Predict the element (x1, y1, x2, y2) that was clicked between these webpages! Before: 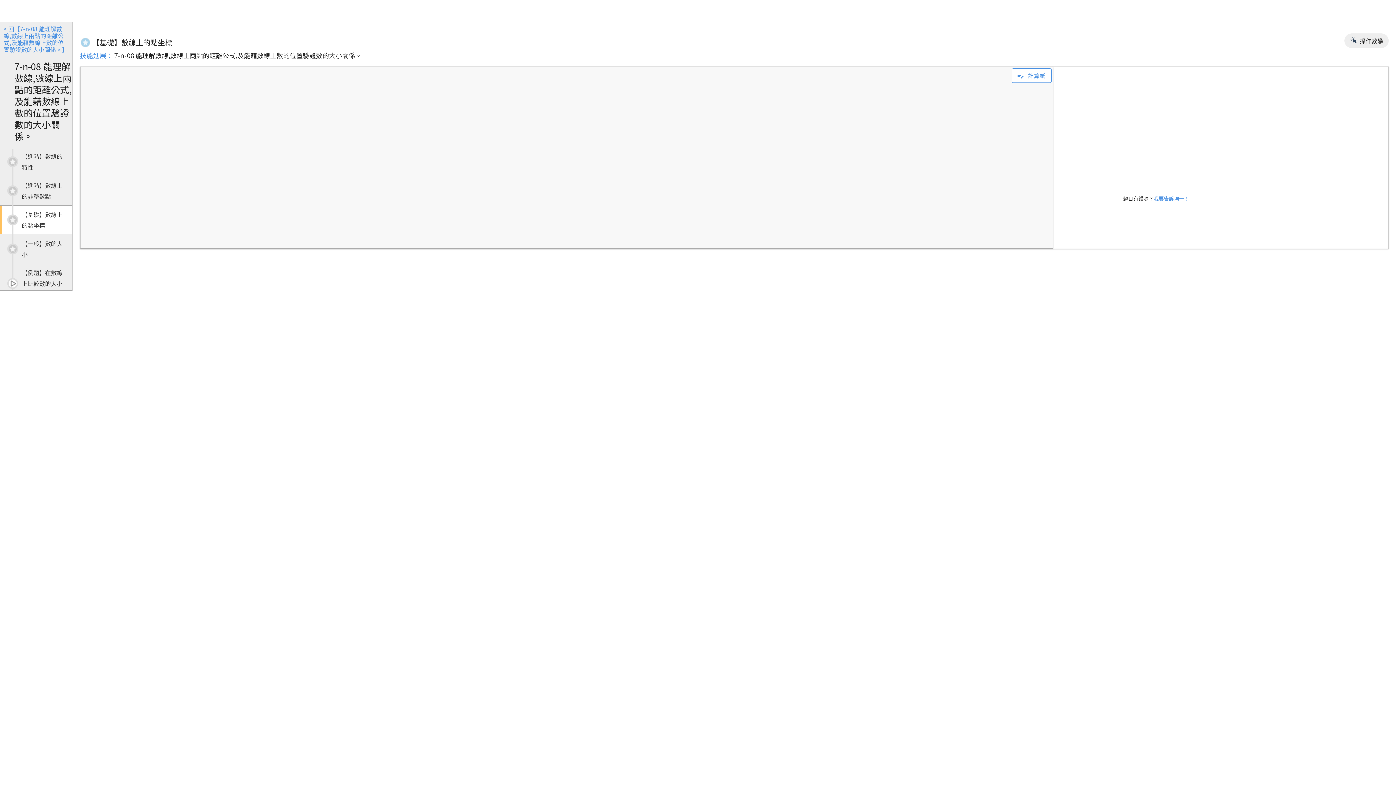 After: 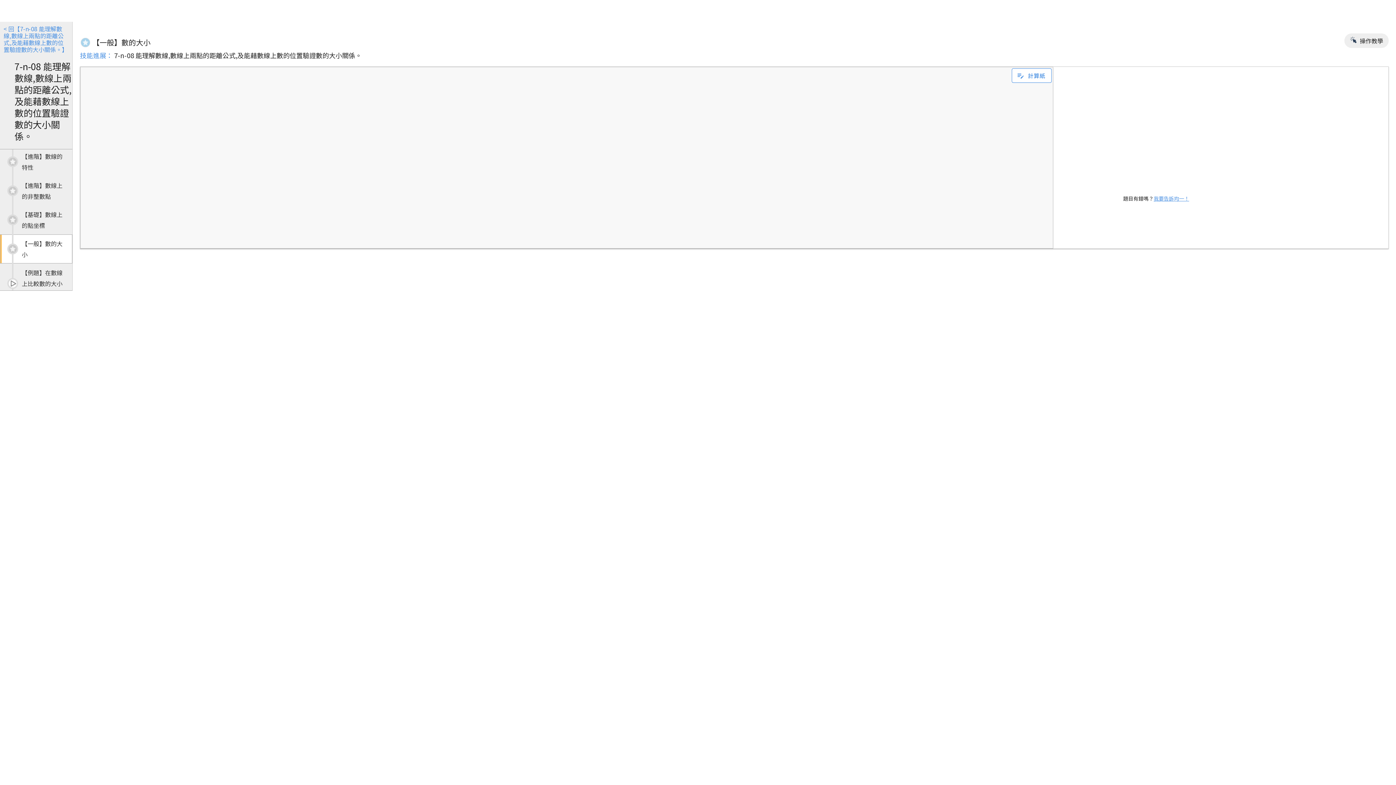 Action: label: 	【一般】數的大小 bbox: (0, 234, 72, 263)